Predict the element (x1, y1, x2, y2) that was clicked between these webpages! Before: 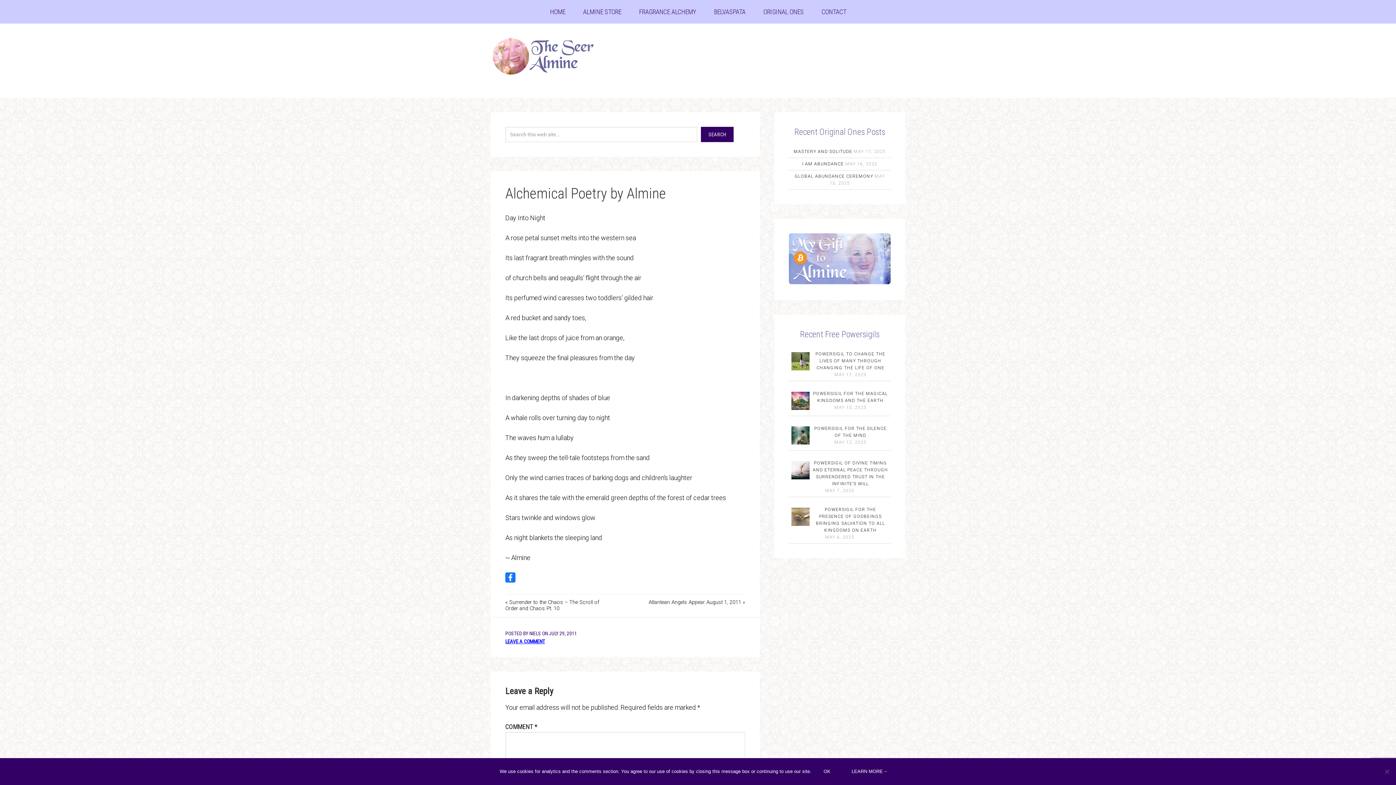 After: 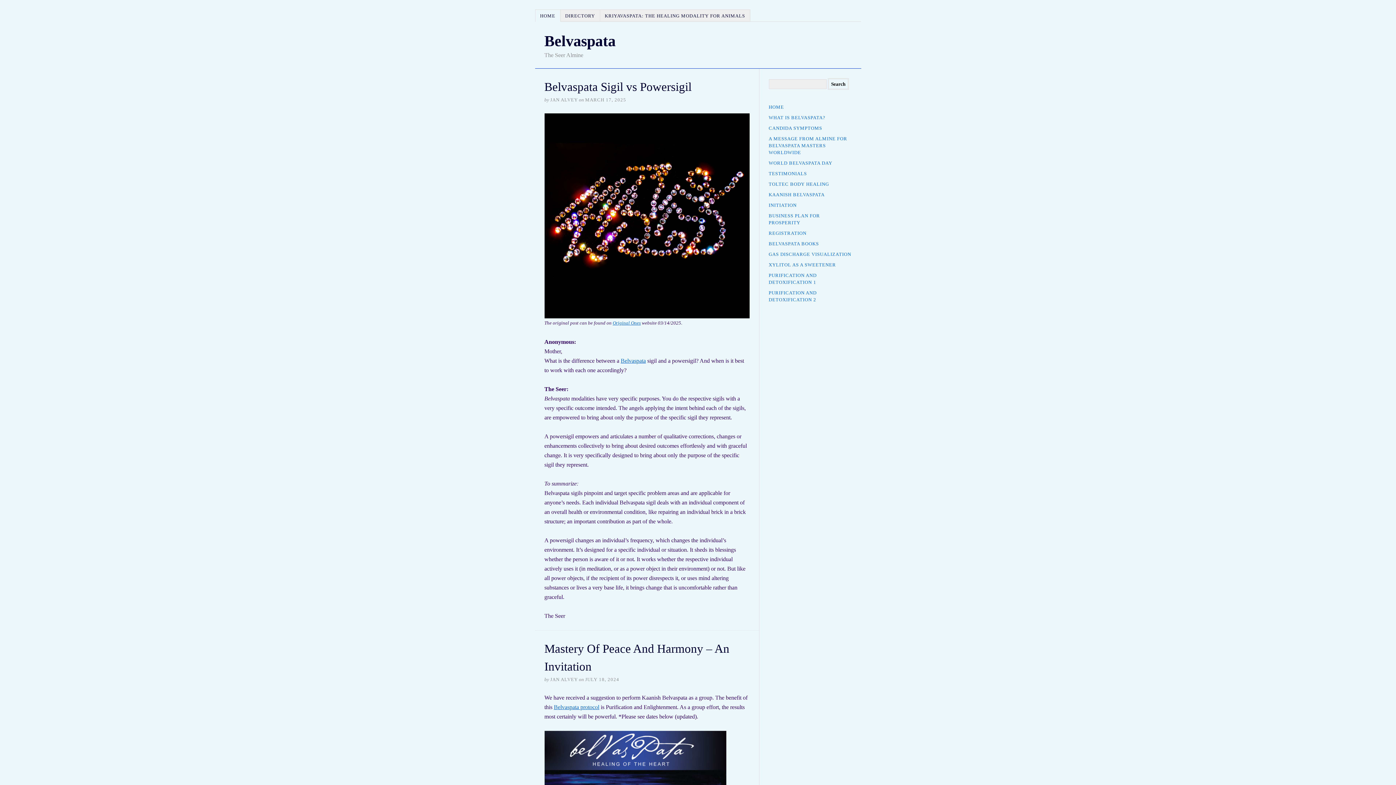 Action: label: BELVASPATA bbox: (705, 0, 754, 23)